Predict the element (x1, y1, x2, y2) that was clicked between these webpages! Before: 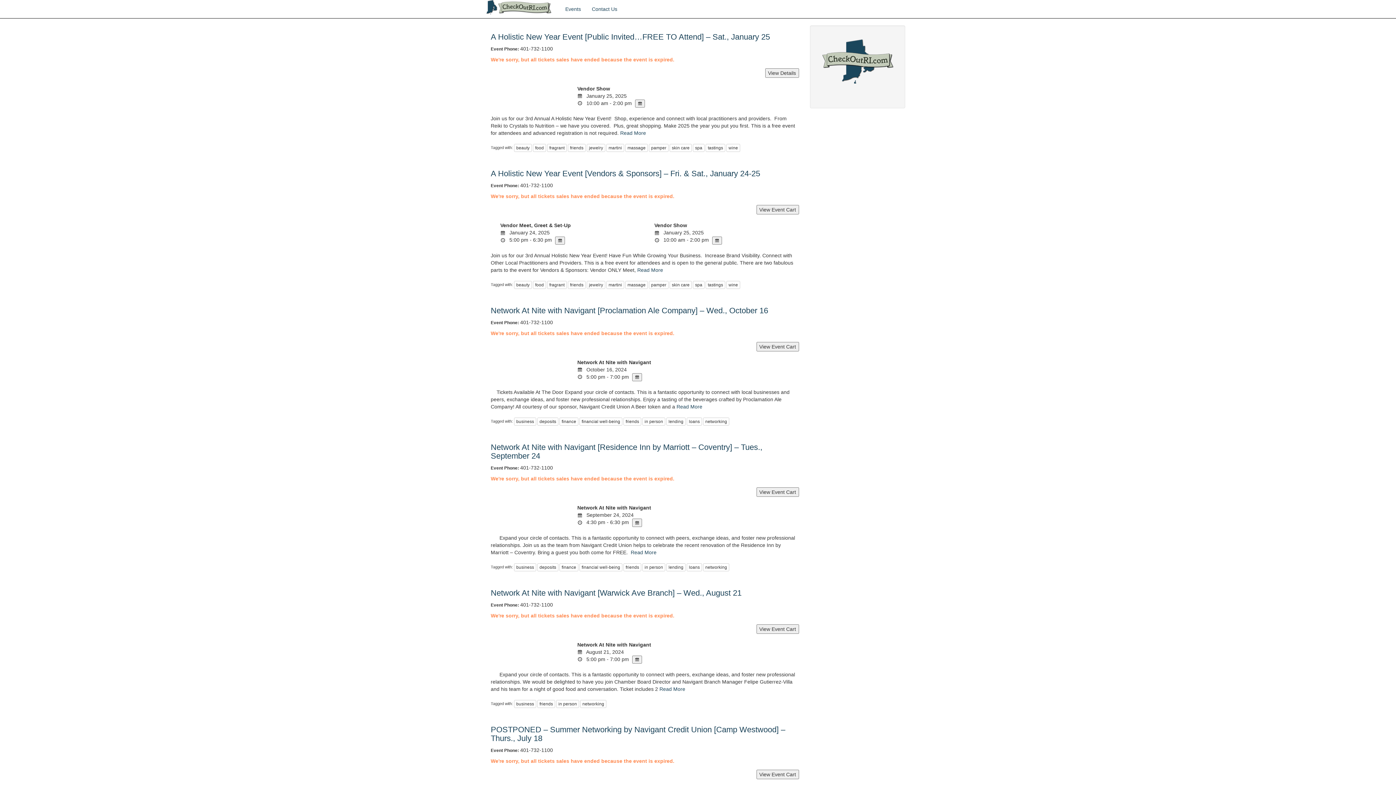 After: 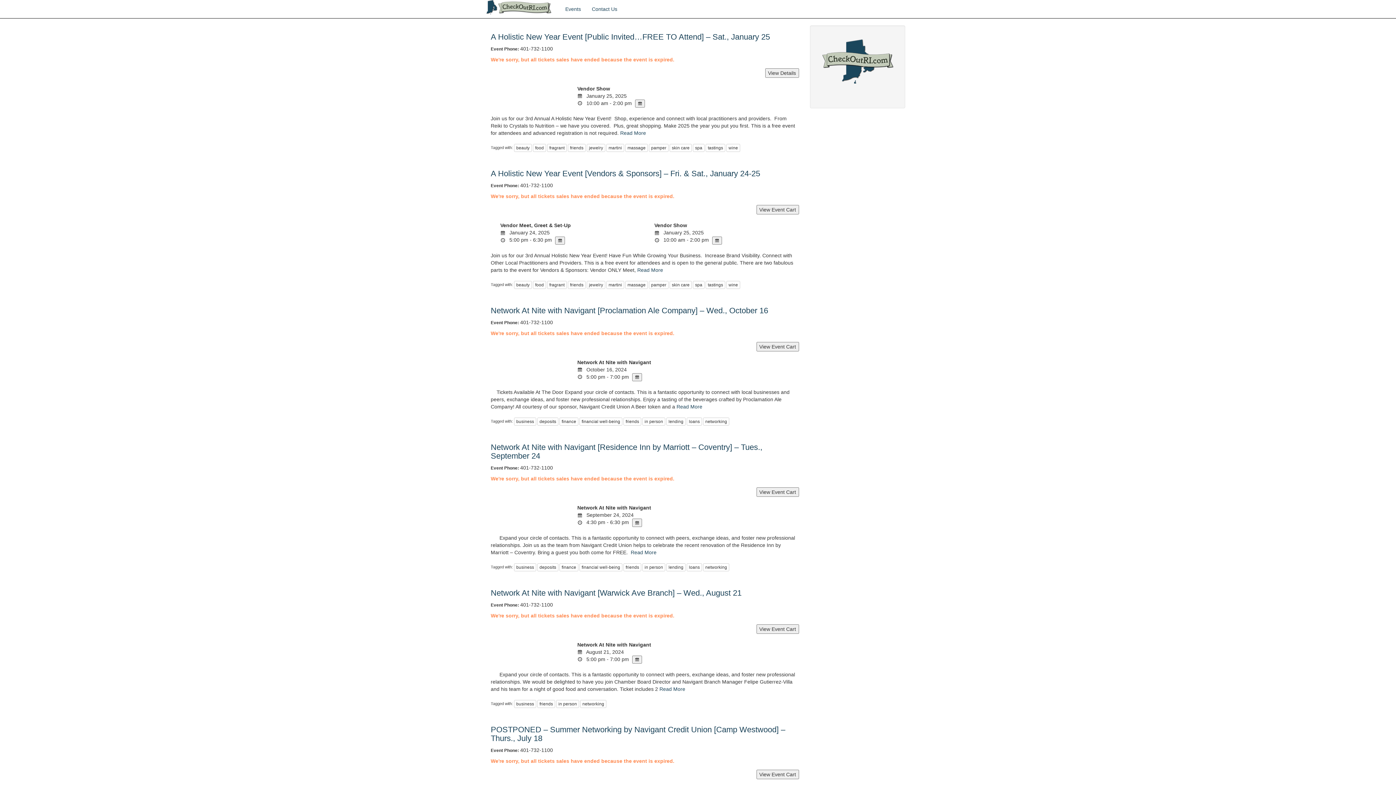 Action: label: friends bbox: (623, 563, 641, 571)